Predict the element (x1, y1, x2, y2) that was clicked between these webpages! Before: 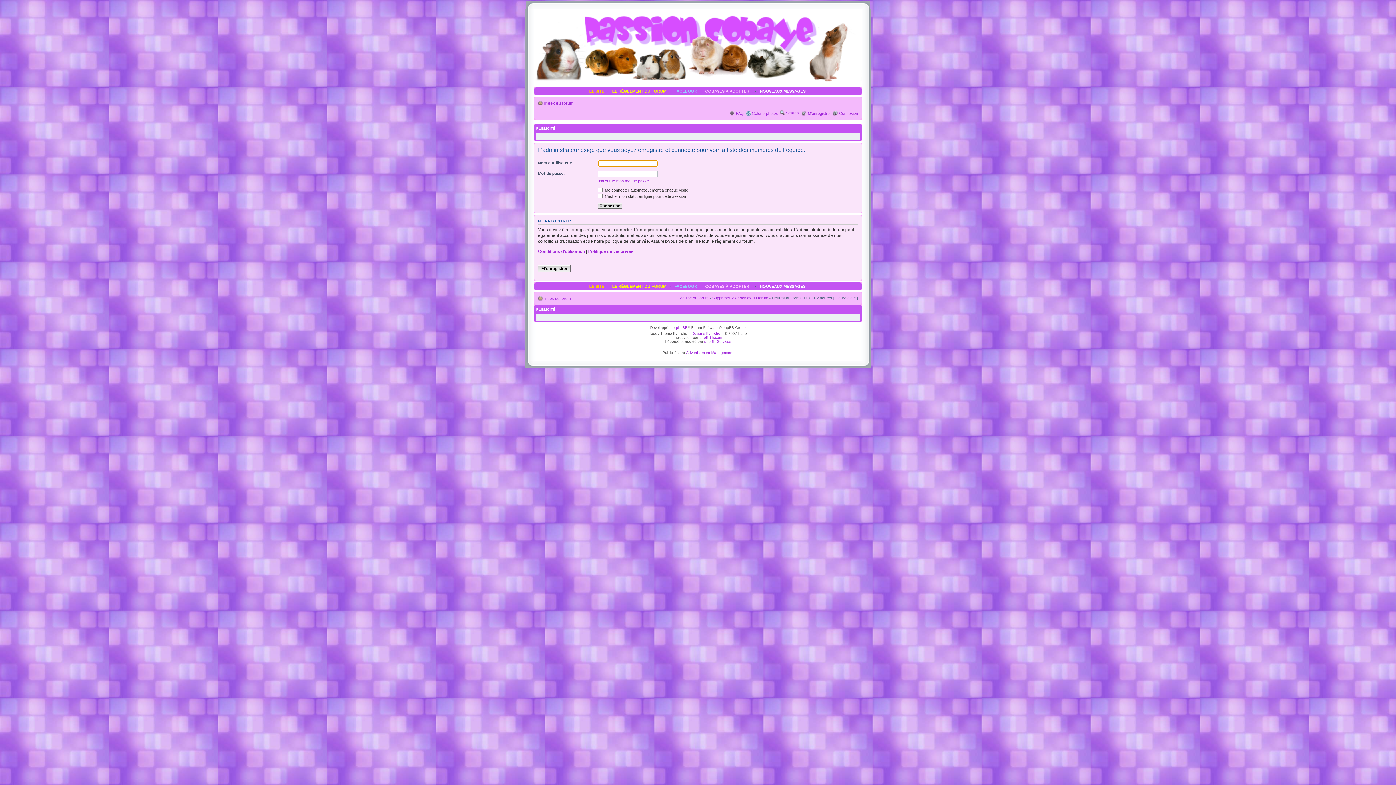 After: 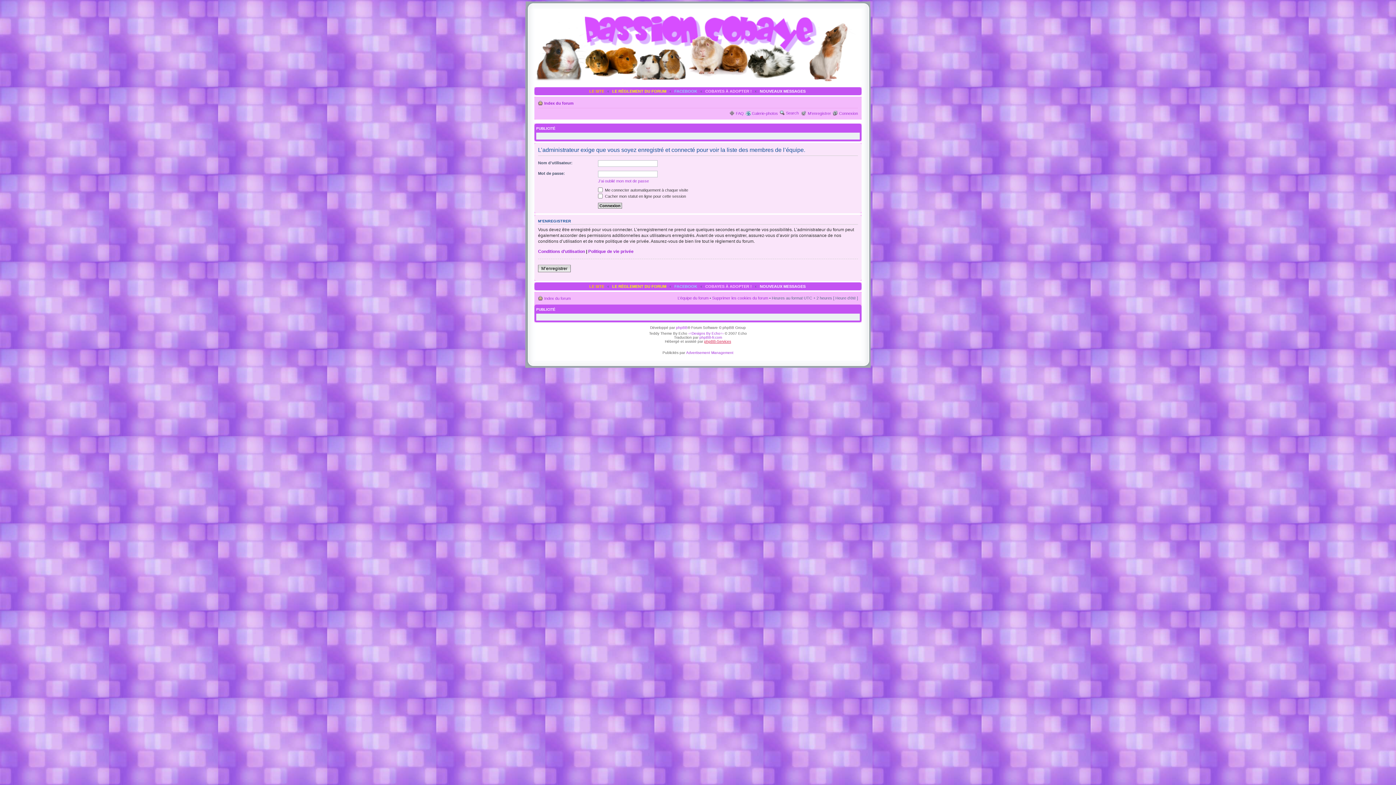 Action: label: phpBB-Services bbox: (704, 339, 731, 343)